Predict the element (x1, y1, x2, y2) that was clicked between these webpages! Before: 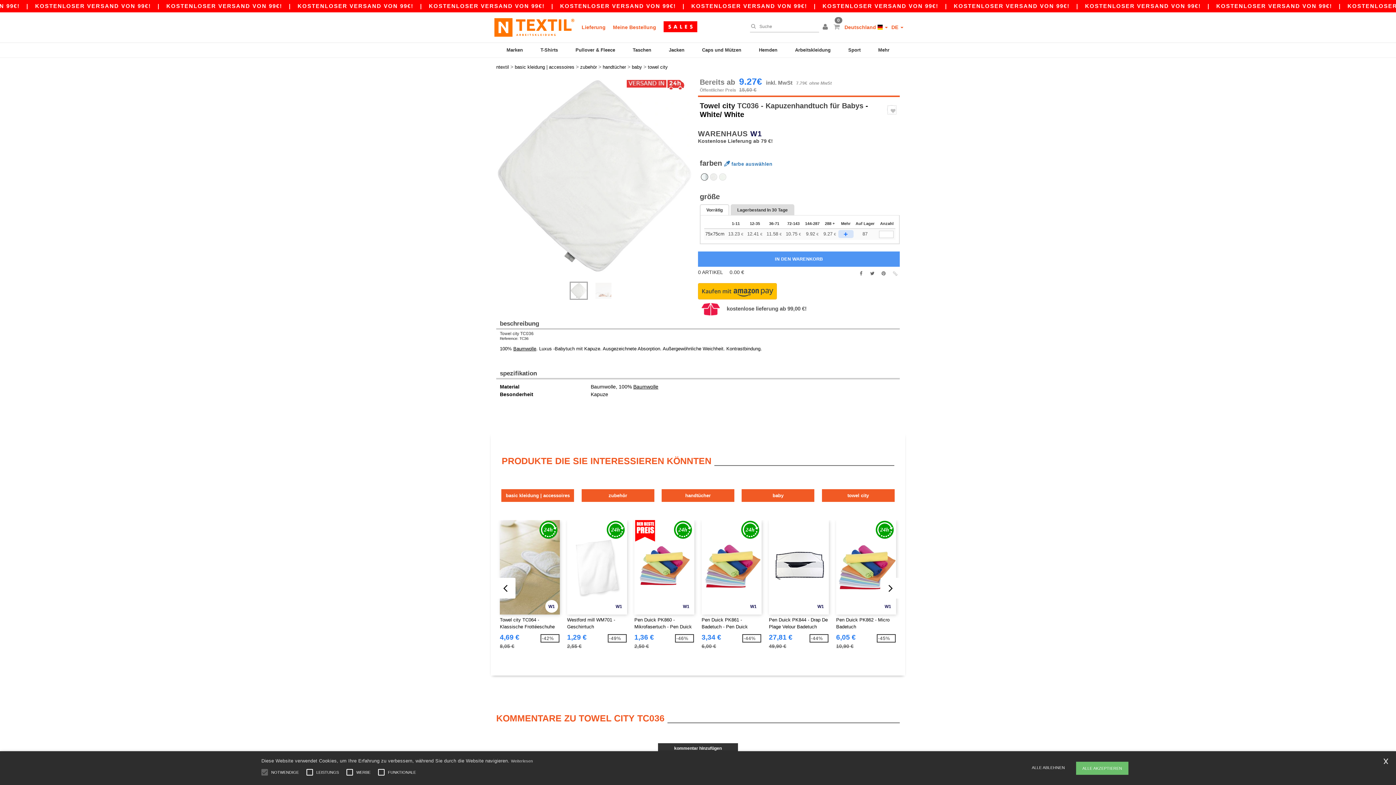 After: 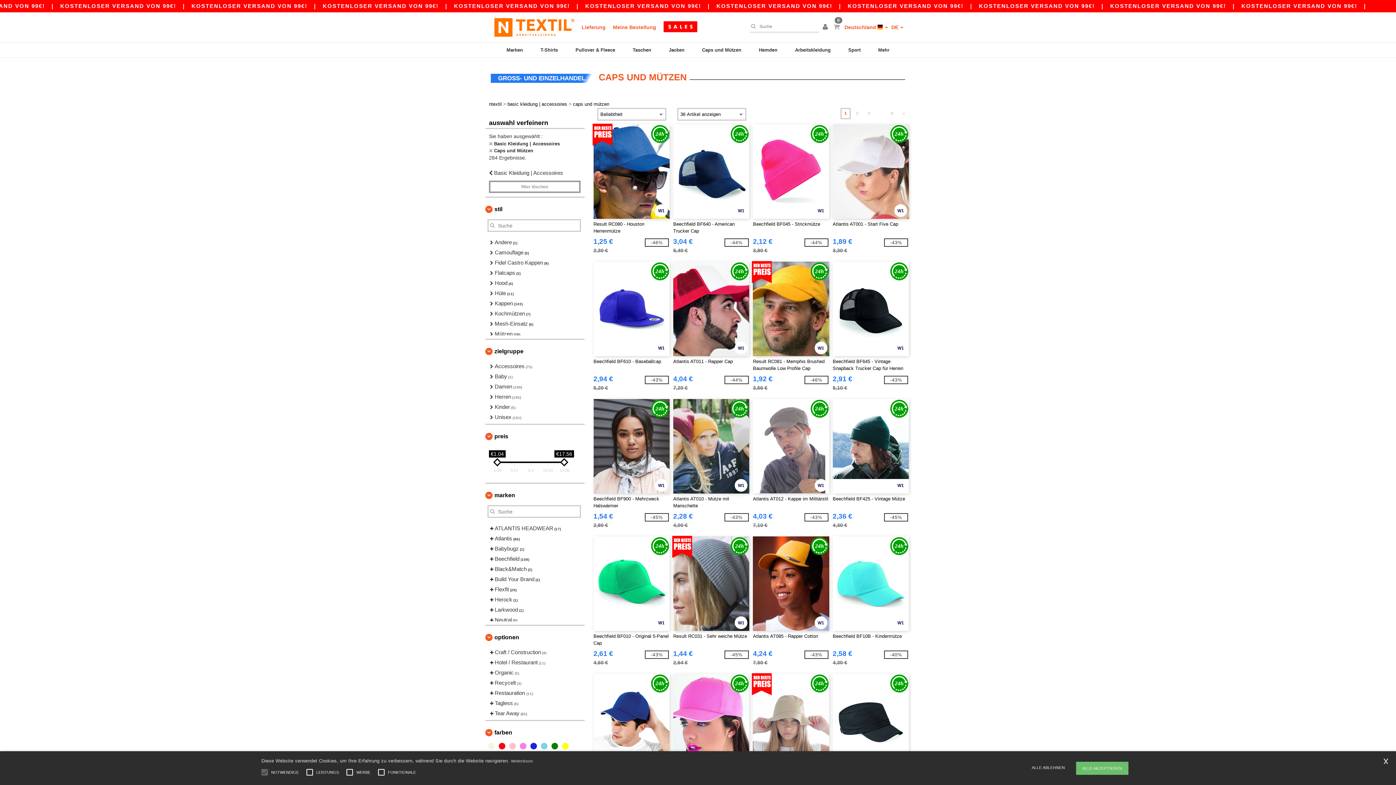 Action: label: Caps und Mützen bbox: (700, 42, 743, 59)